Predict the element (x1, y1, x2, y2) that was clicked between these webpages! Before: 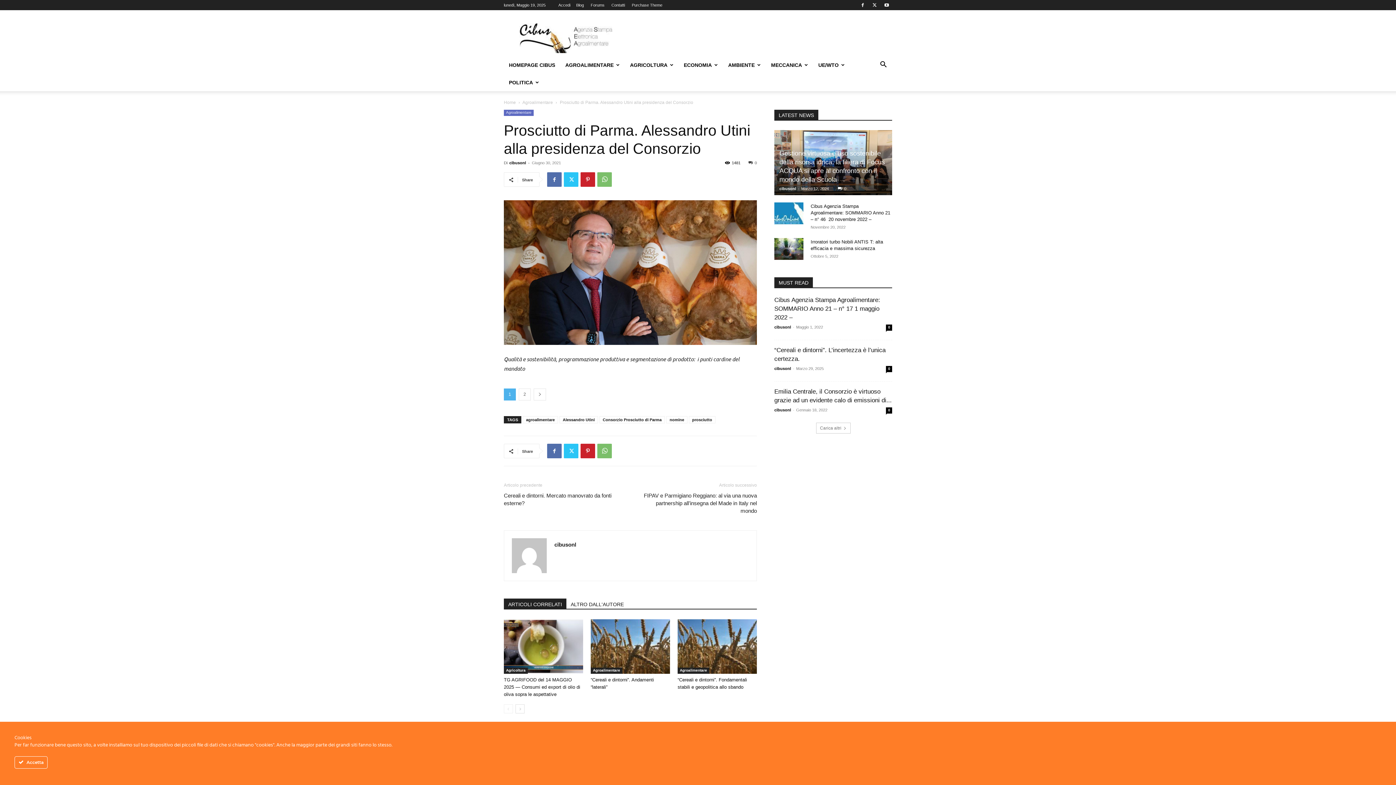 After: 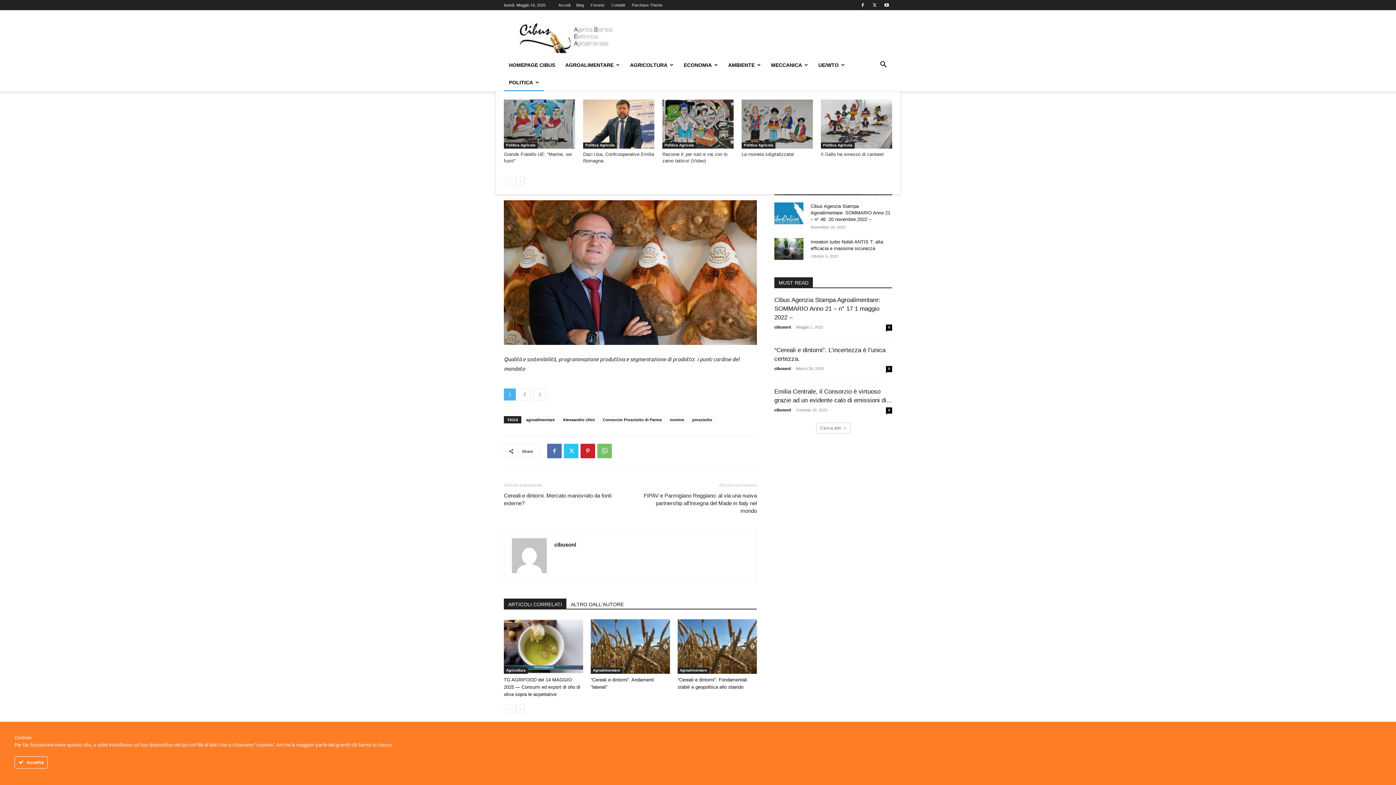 Action: bbox: (504, 73, 544, 91) label: POLITICA